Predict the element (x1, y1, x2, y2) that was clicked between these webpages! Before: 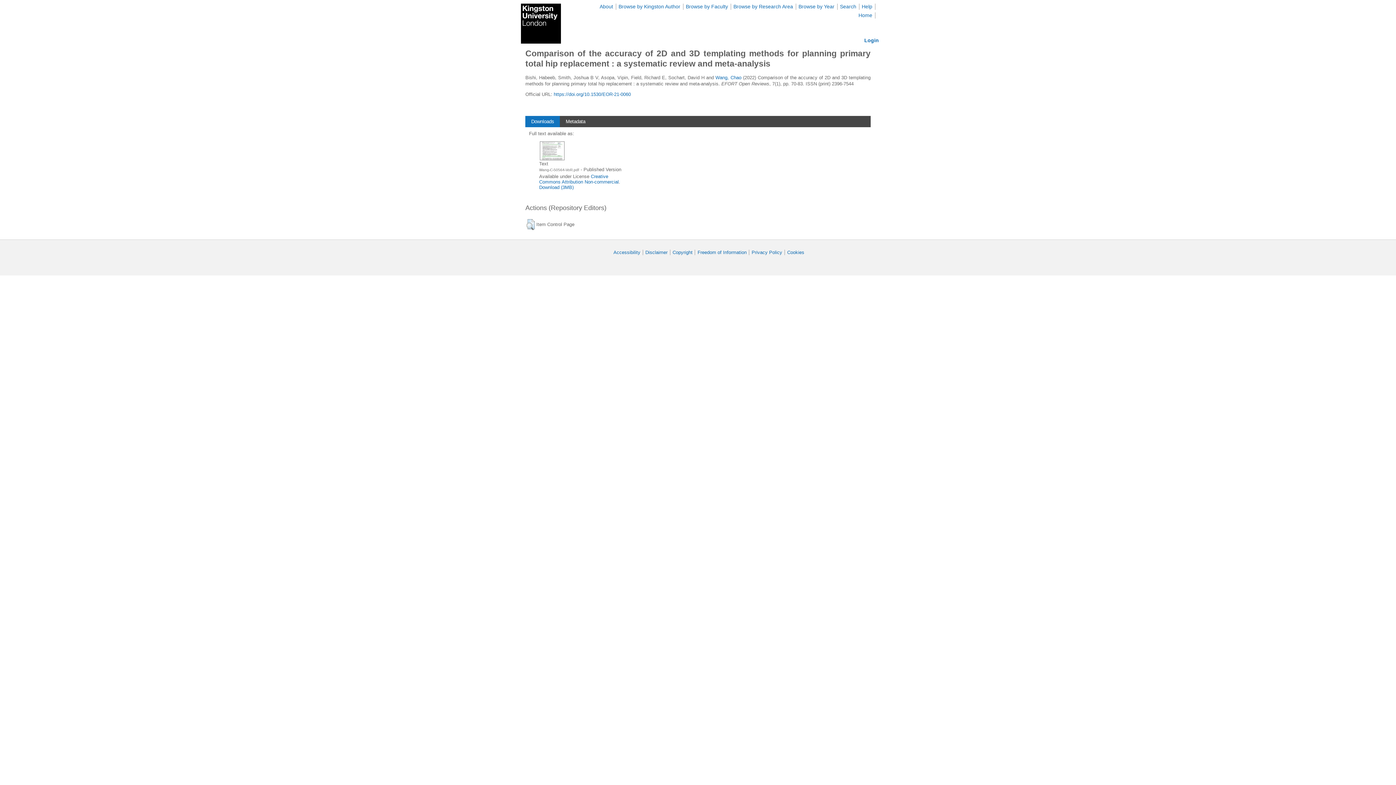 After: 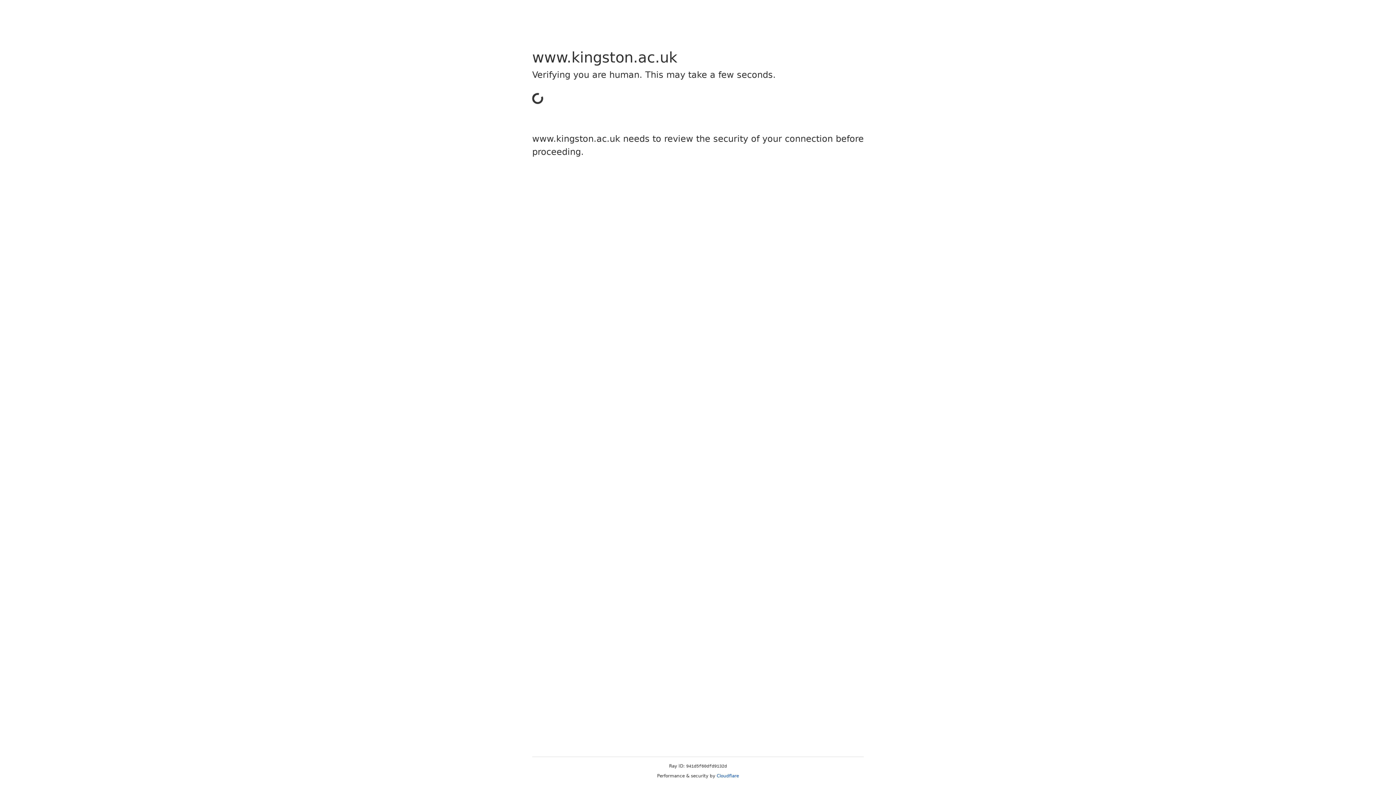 Action: label: Privacy Policy bbox: (751, 249, 782, 255)